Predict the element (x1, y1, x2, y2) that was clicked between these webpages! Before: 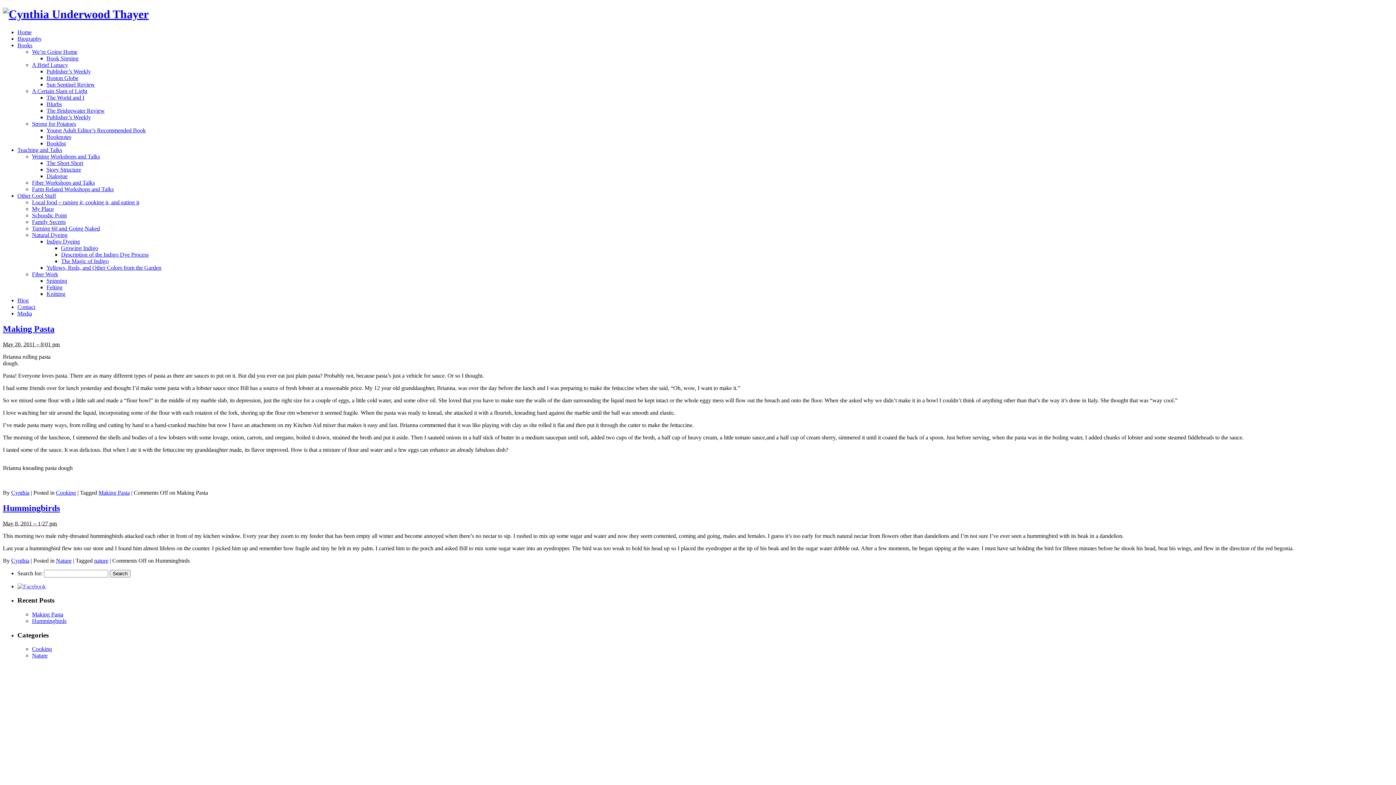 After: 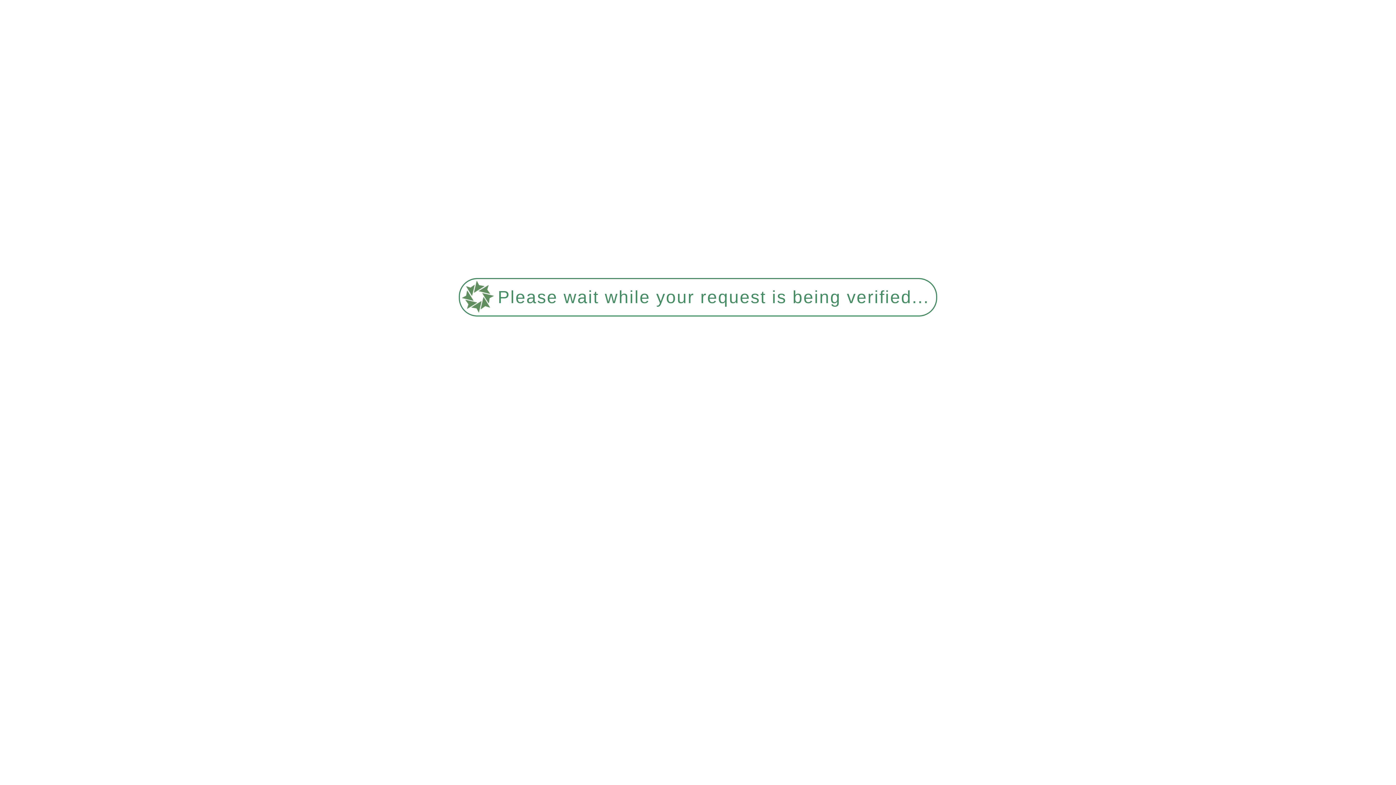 Action: bbox: (17, 297, 28, 303) label: Blog